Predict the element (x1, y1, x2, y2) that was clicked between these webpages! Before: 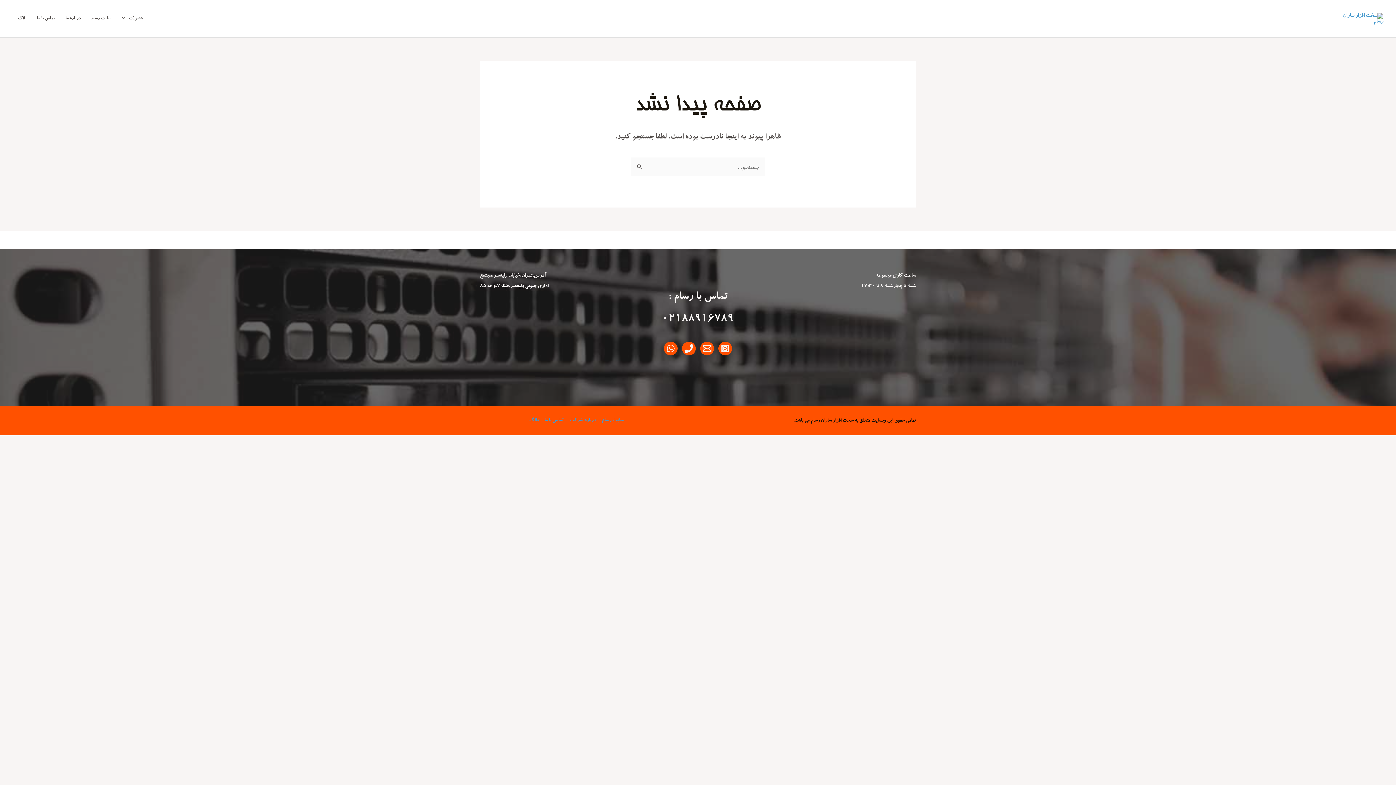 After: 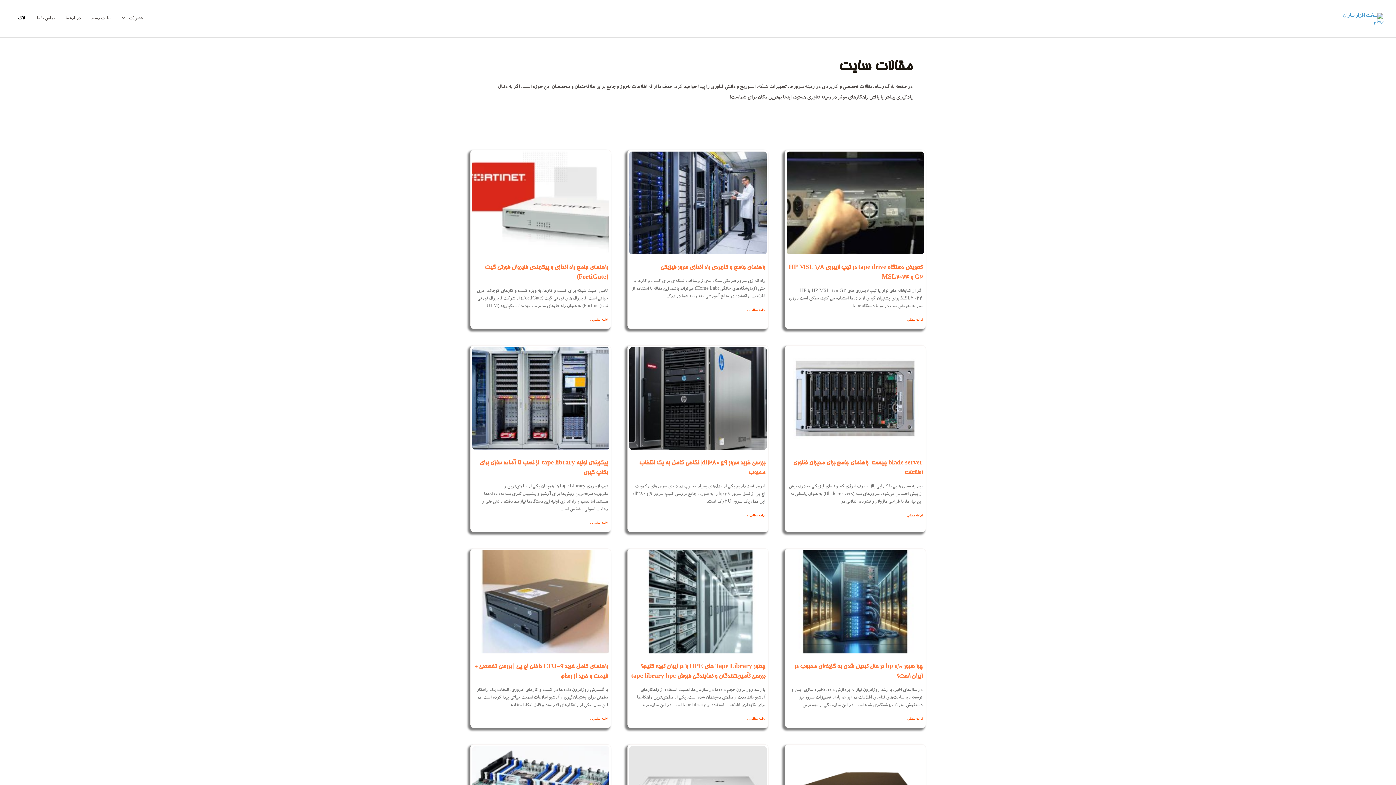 Action: label: بلاگ bbox: (12, 6, 31, 31)